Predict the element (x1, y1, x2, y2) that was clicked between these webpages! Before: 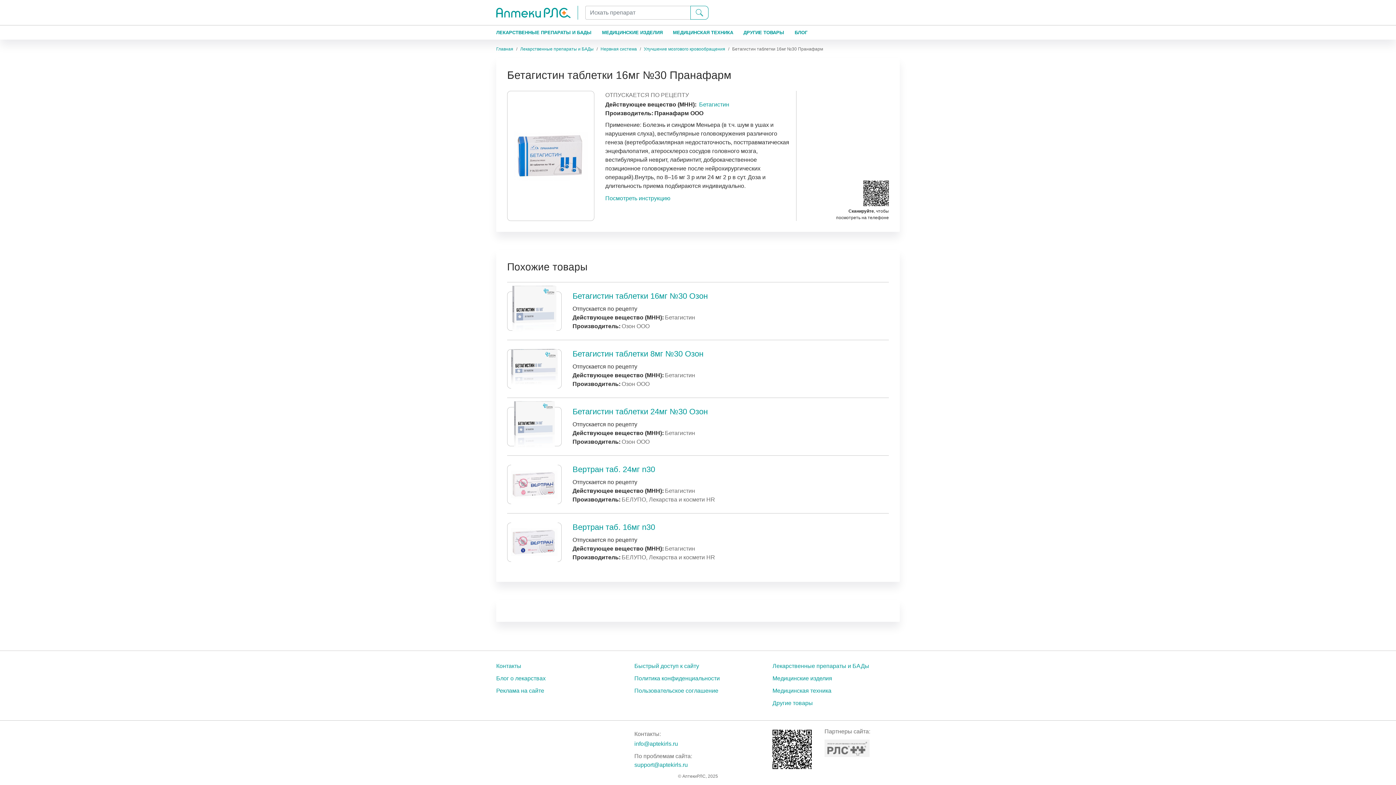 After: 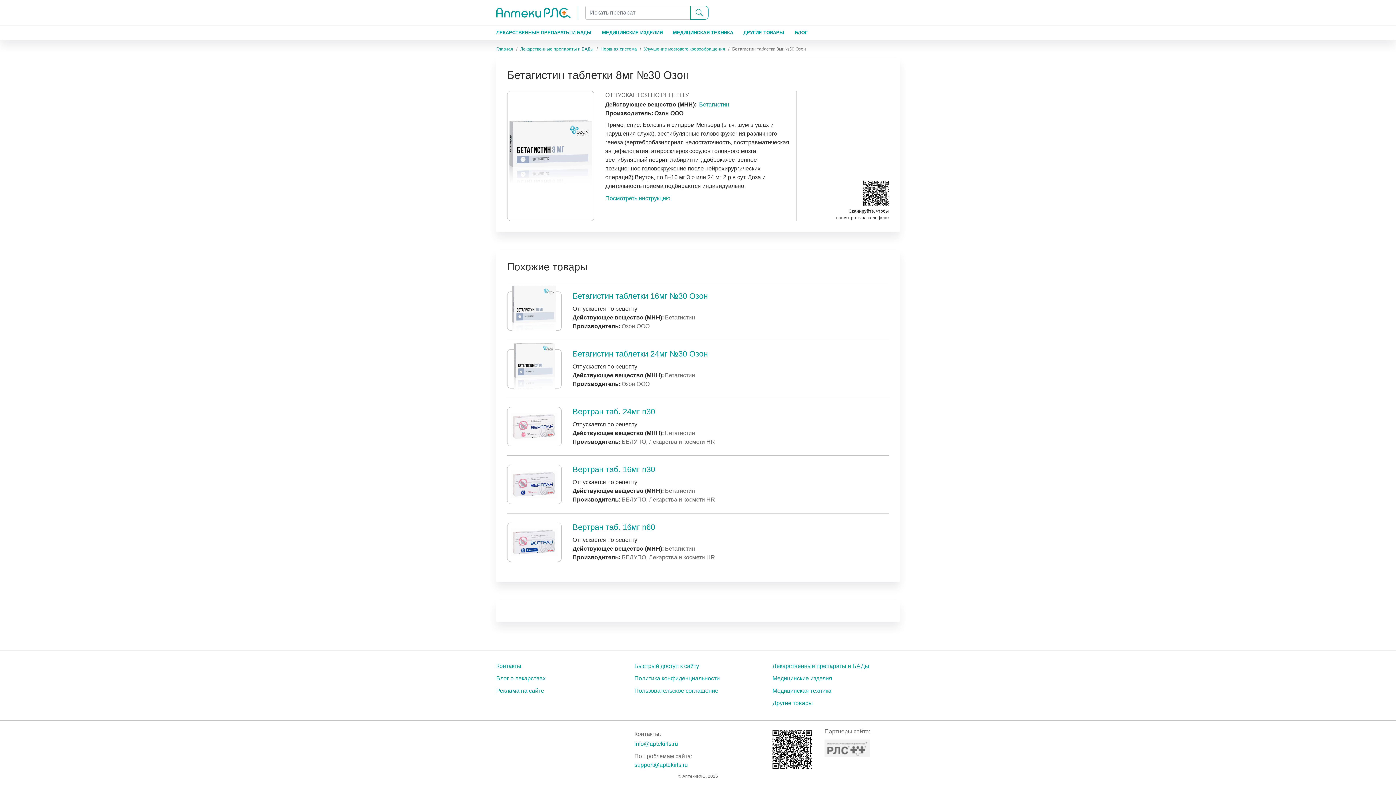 Action: bbox: (511, 353, 557, 384)